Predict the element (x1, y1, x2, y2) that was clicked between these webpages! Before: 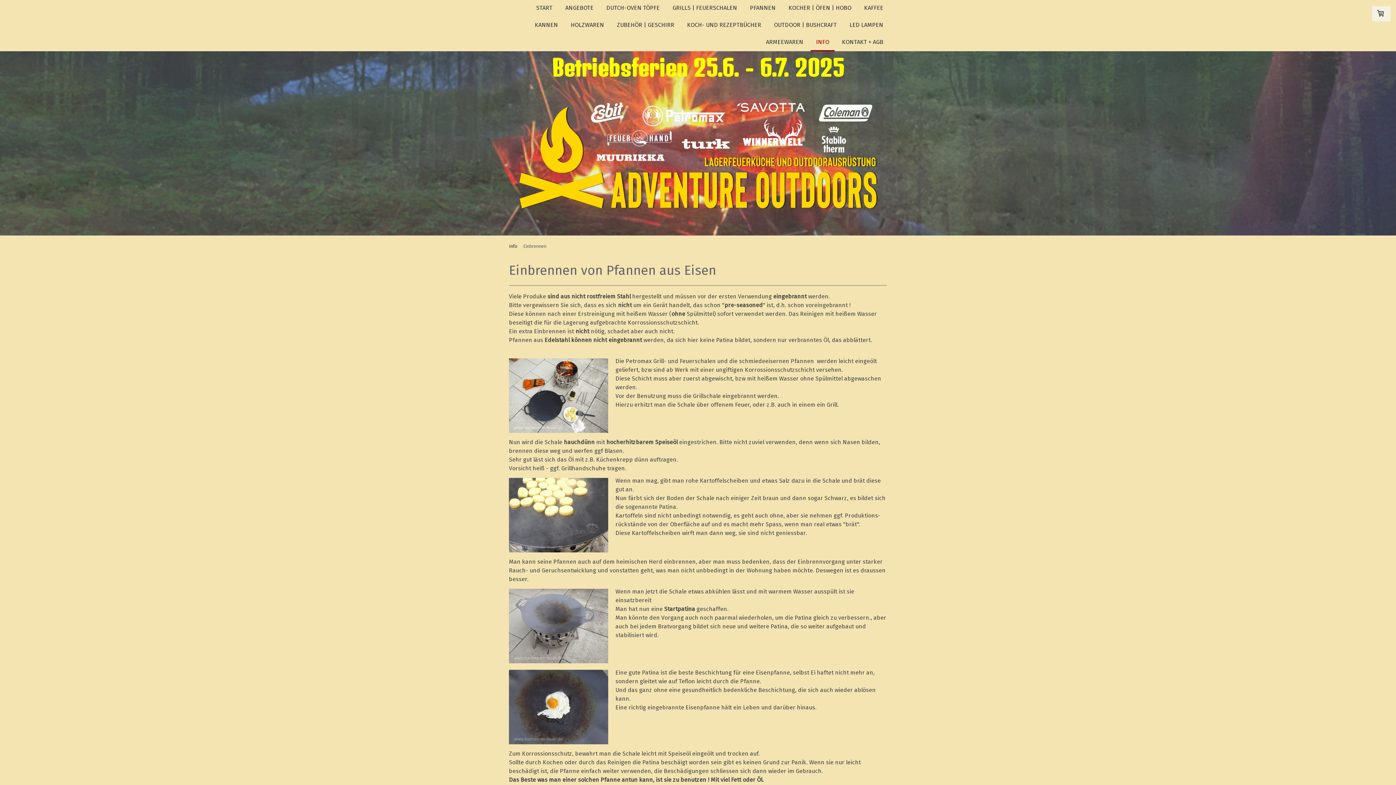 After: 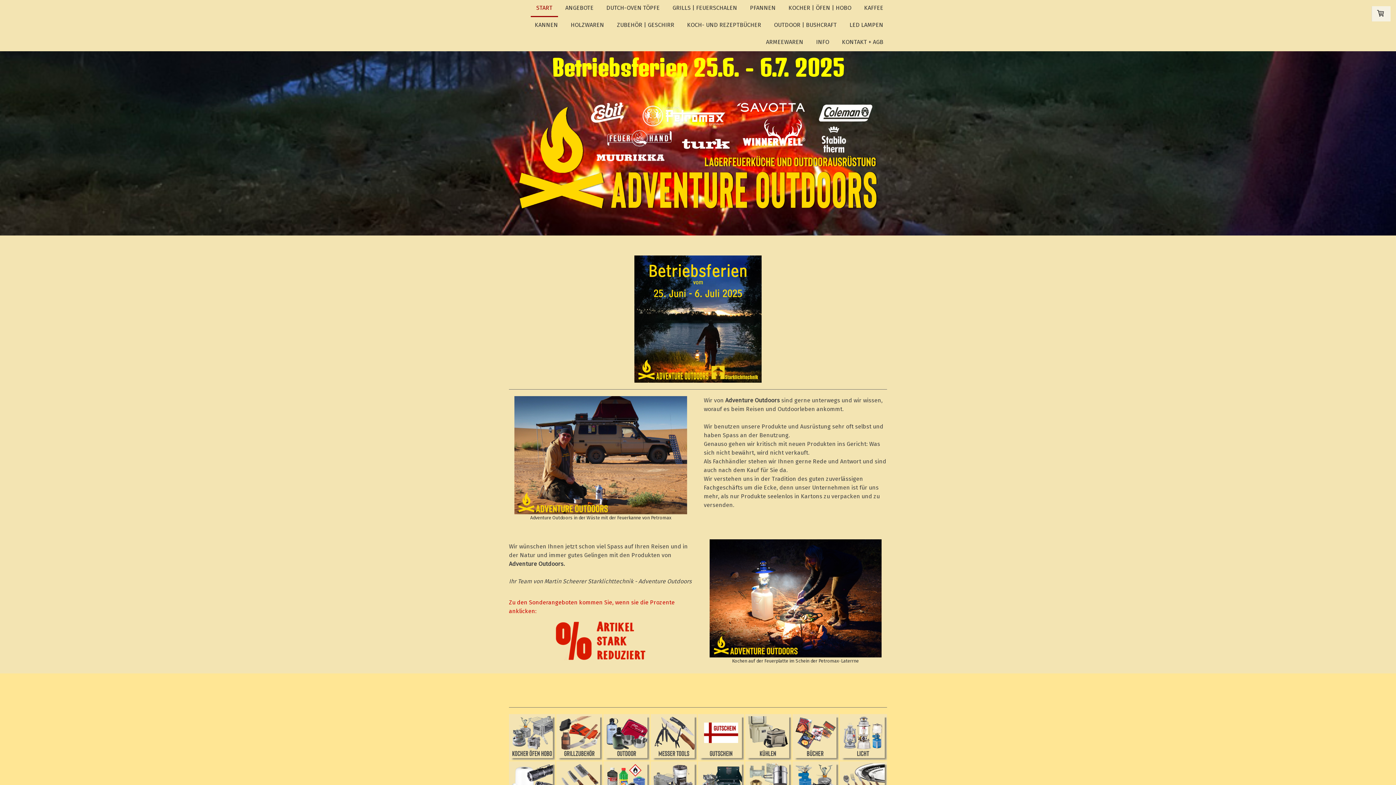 Action: bbox: (509, 56, 887, 79) label: Betriebsferien 25.6. - 6.7. 2025